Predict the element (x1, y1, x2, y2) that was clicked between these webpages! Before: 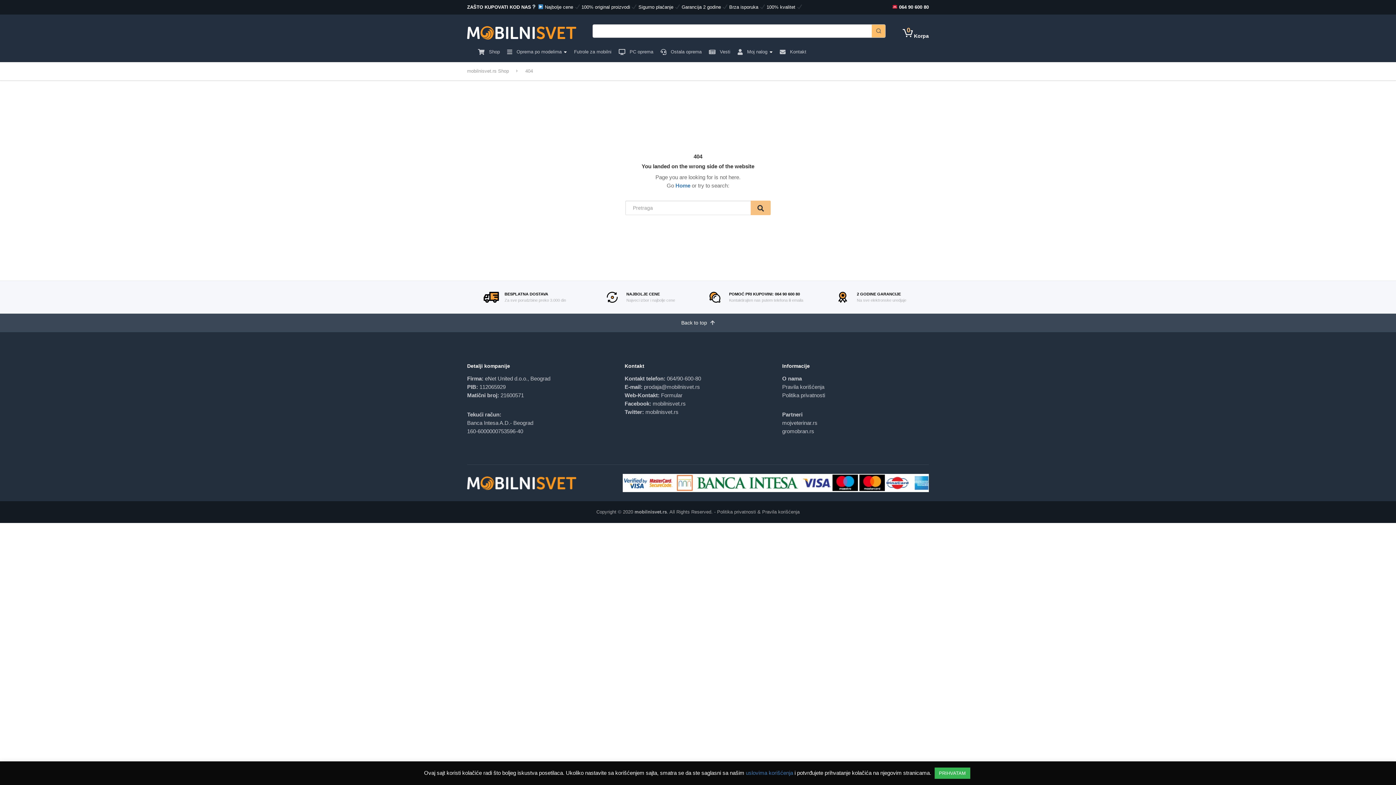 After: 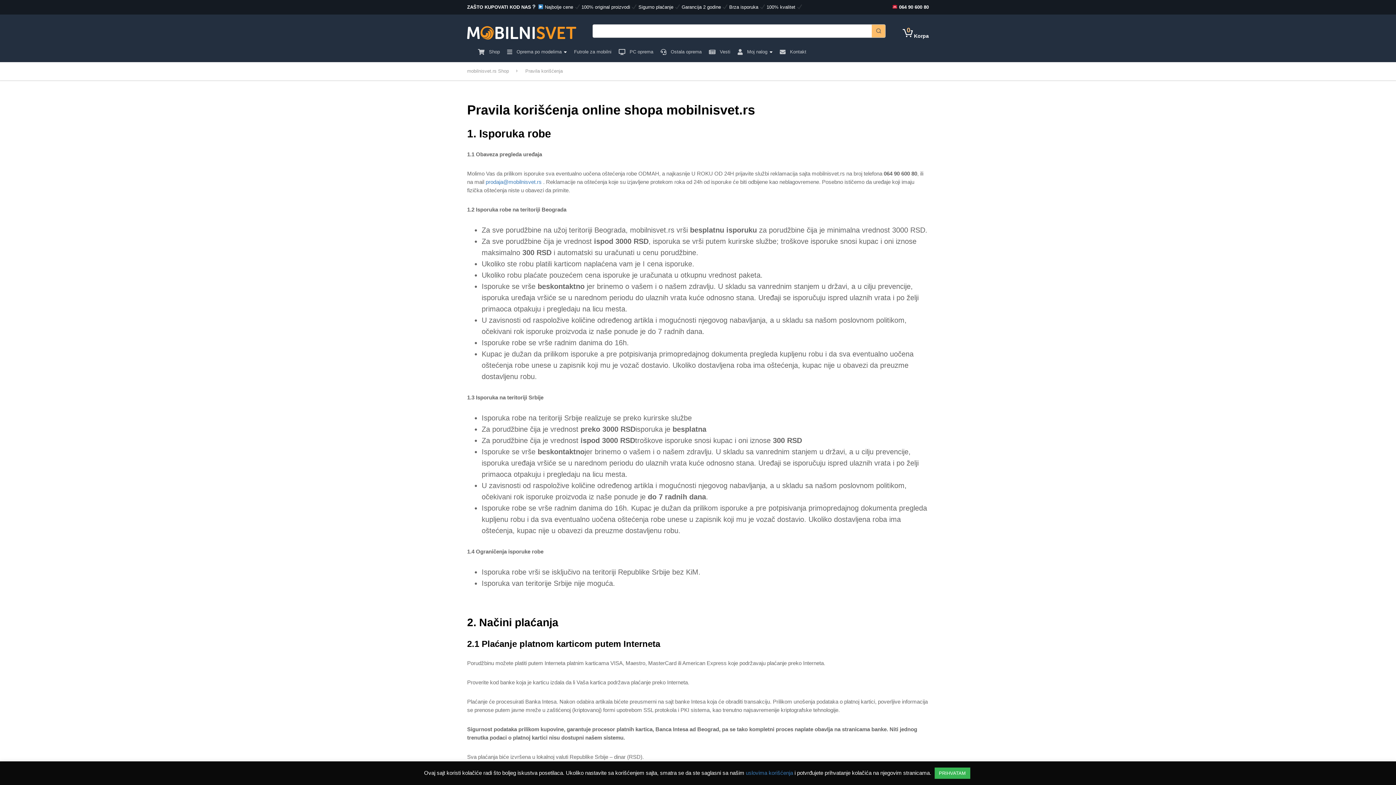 Action: bbox: (782, 384, 824, 390) label: Pravila korišćenja